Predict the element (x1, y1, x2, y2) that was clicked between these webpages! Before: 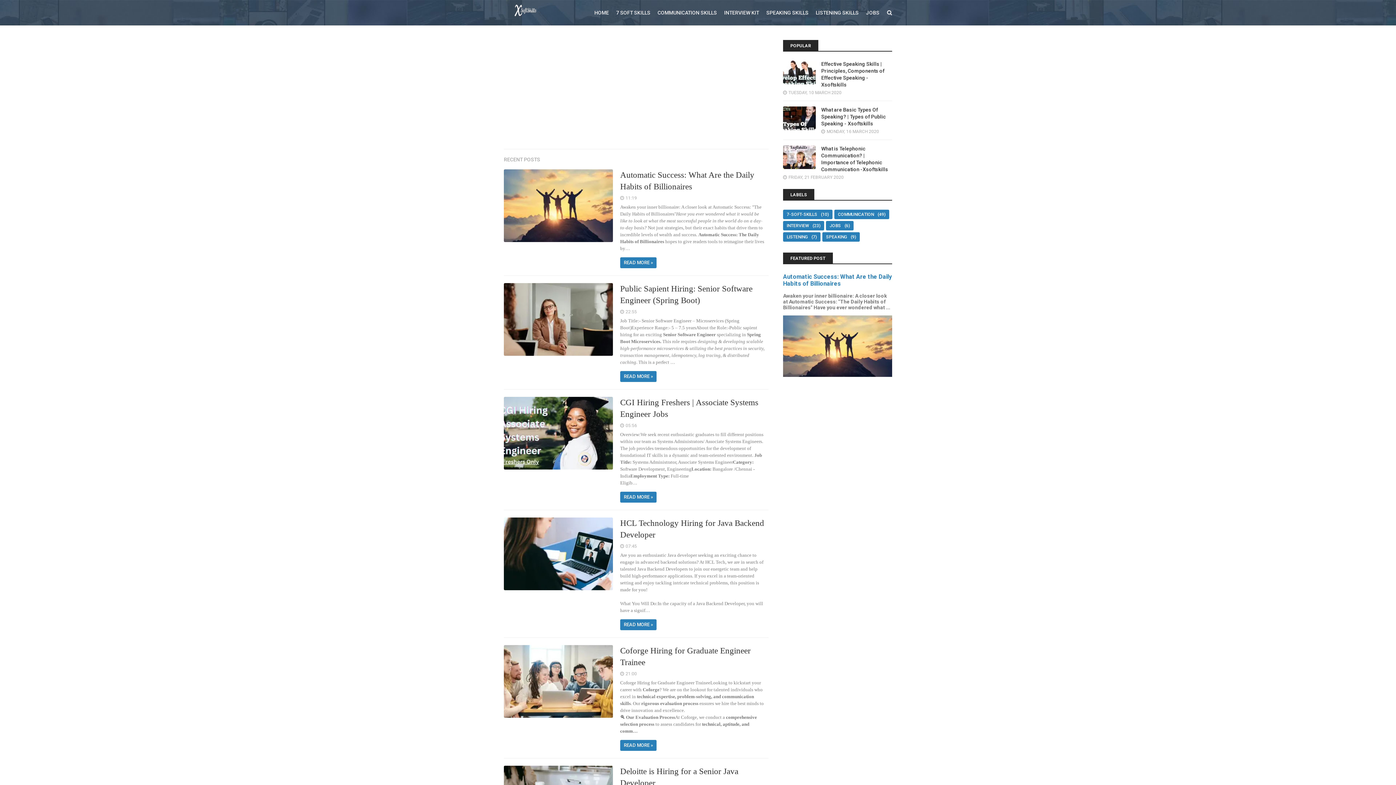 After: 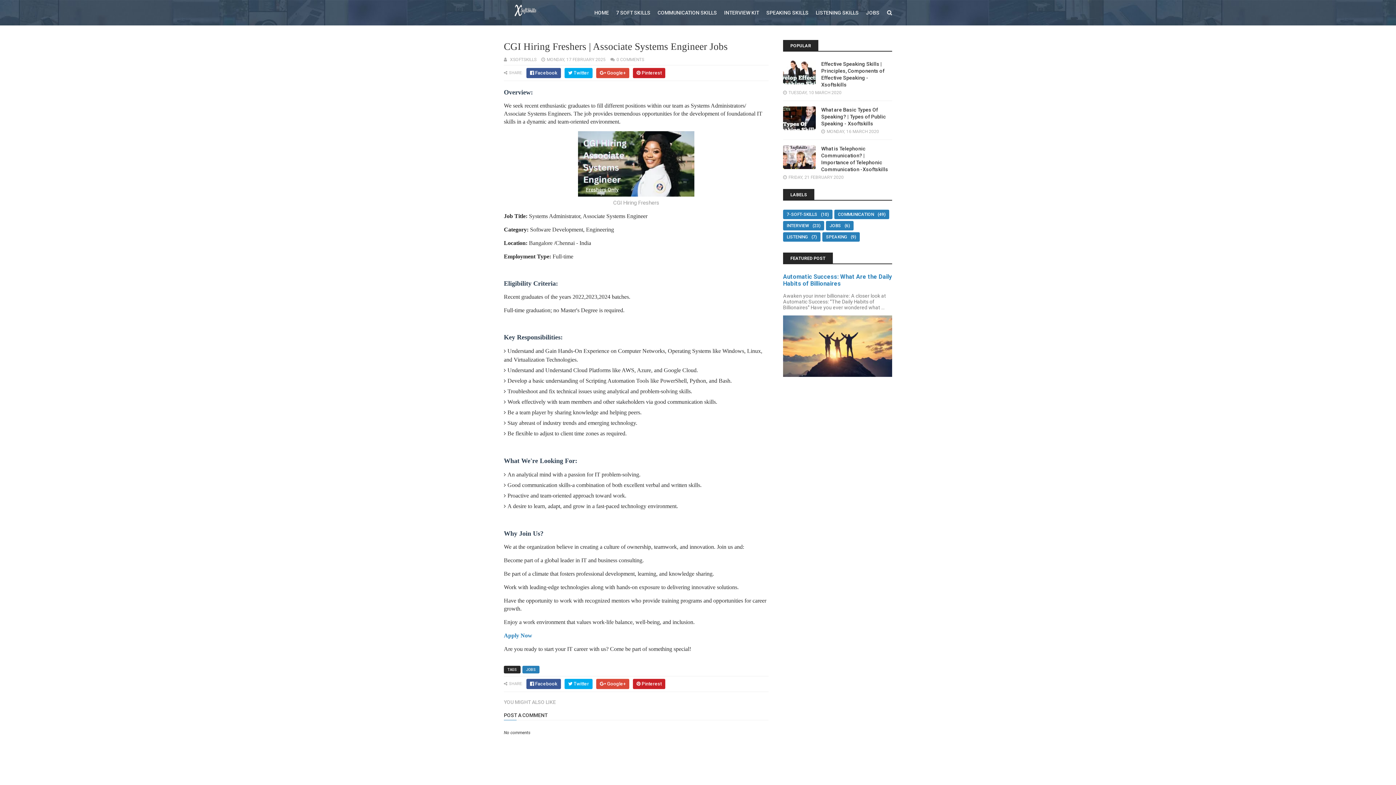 Action: bbox: (620, 491, 656, 502) label: READ MORE »